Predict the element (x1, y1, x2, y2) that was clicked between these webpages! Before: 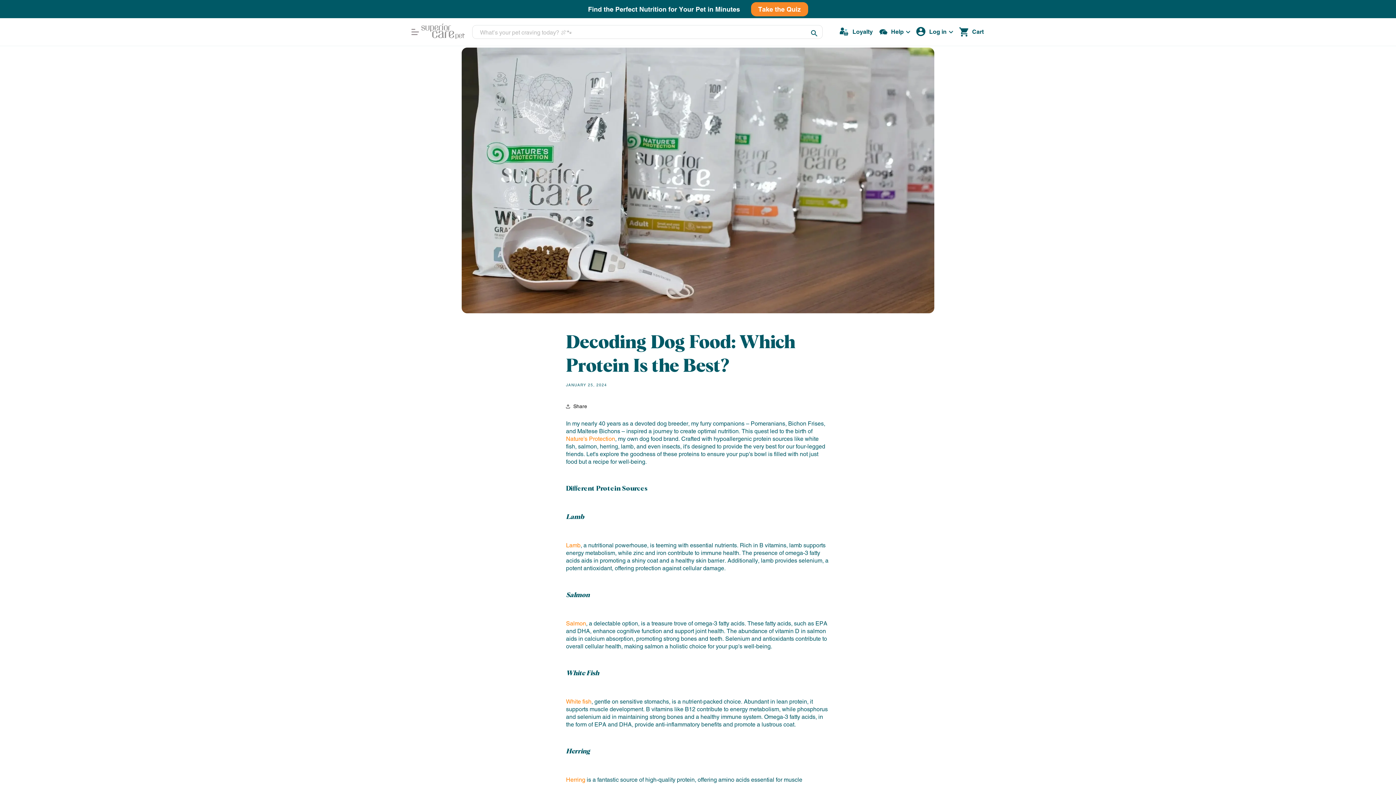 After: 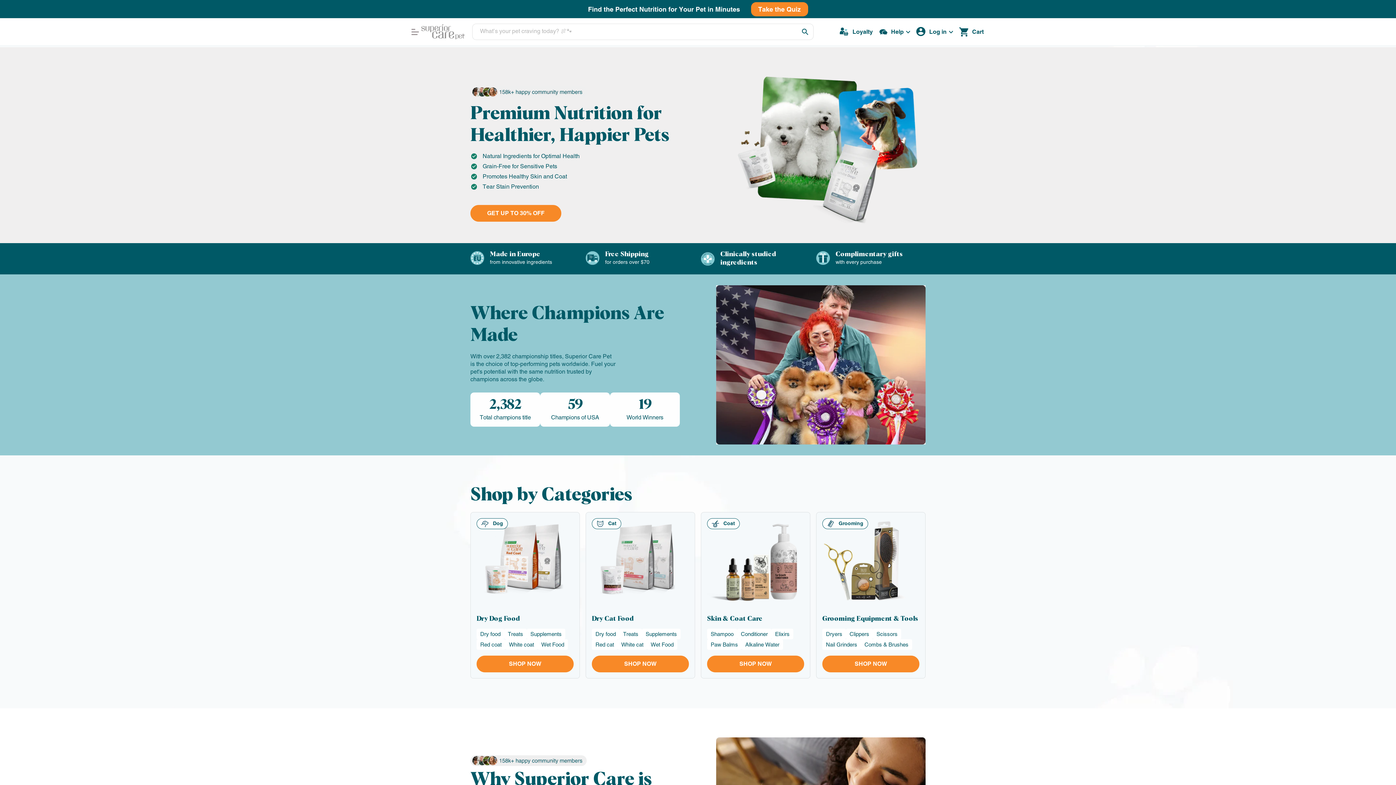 Action: bbox: (566, 542, 580, 549) label: Lamb